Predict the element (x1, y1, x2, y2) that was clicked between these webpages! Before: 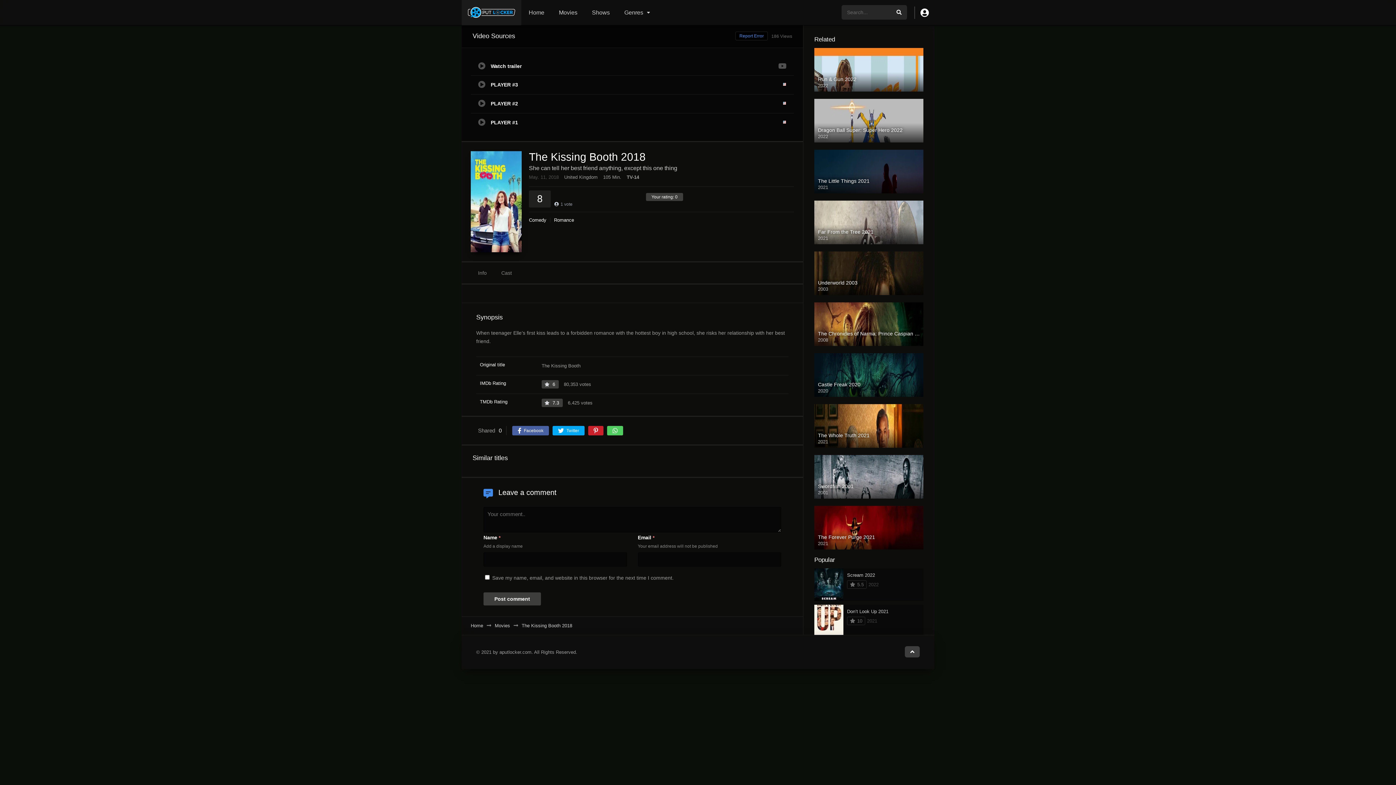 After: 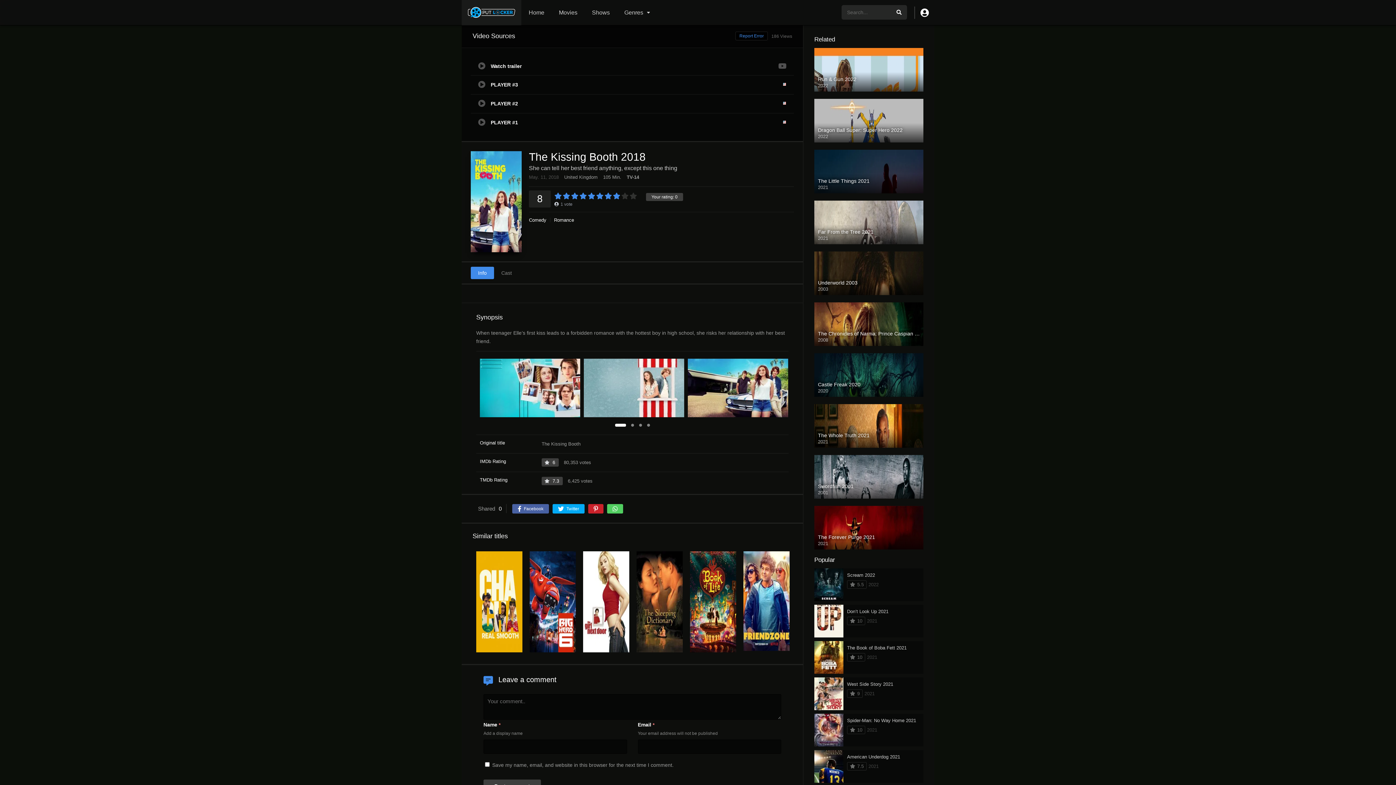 Action: bbox: (588, 426, 603, 435)